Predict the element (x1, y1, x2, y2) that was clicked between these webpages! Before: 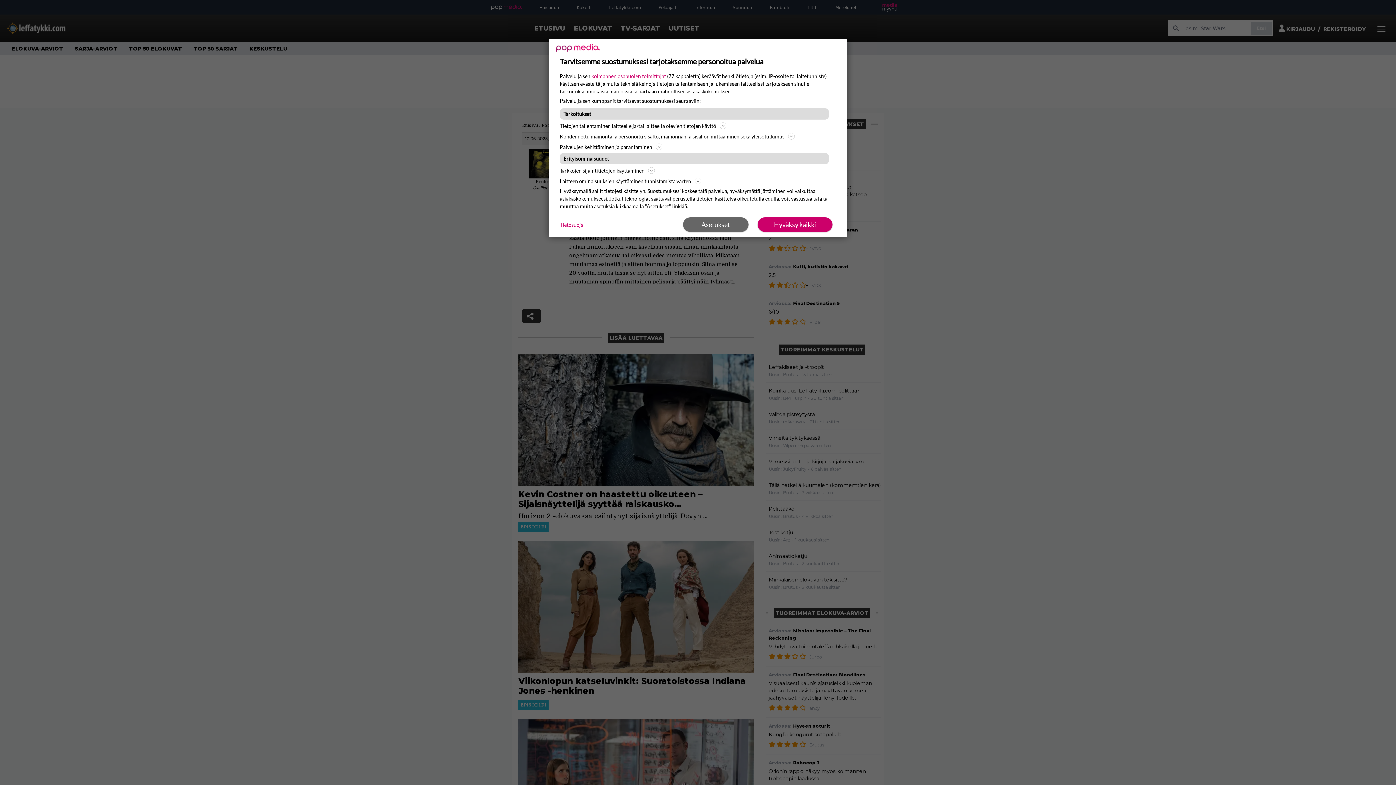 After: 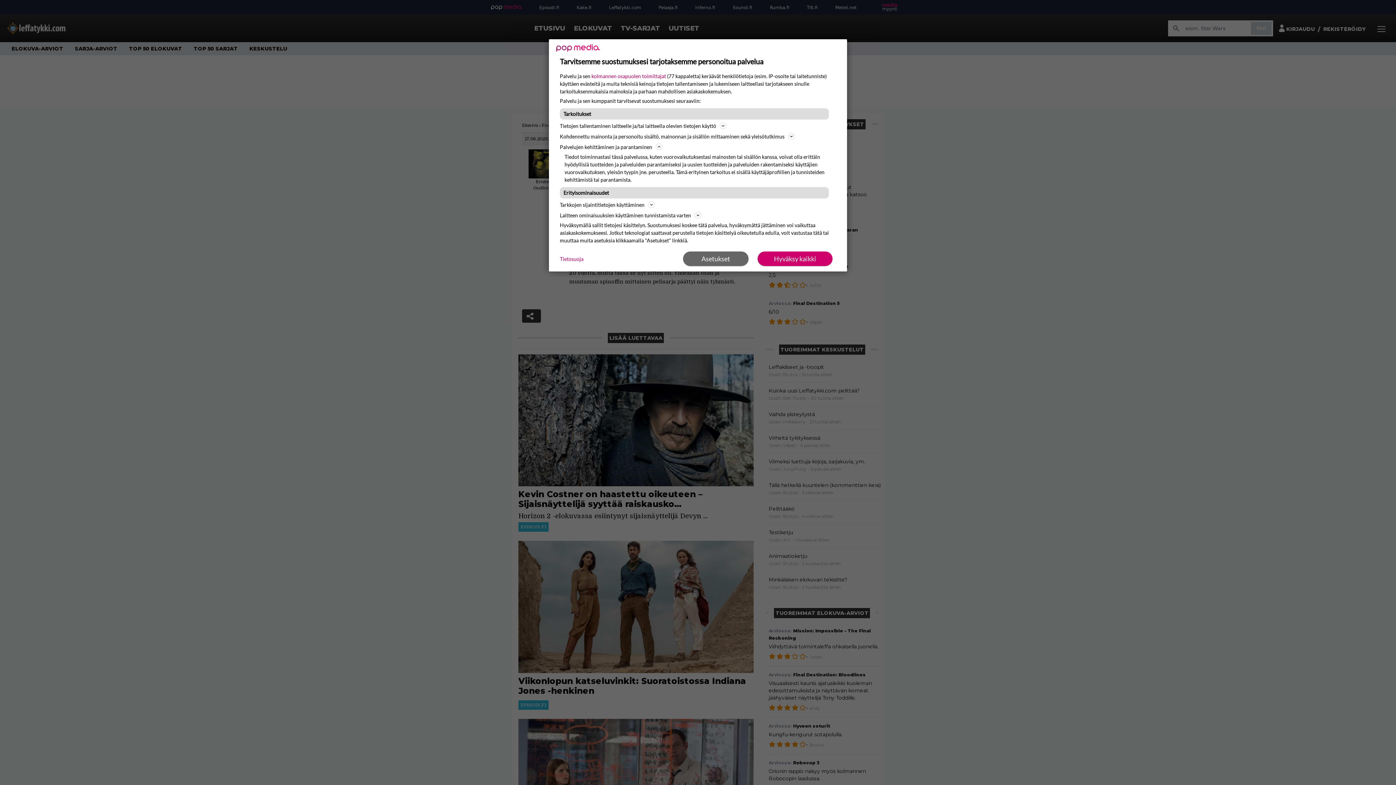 Action: bbox: (560, 142, 836, 151) label: Palvelujen kehittäminen ja parantaminen